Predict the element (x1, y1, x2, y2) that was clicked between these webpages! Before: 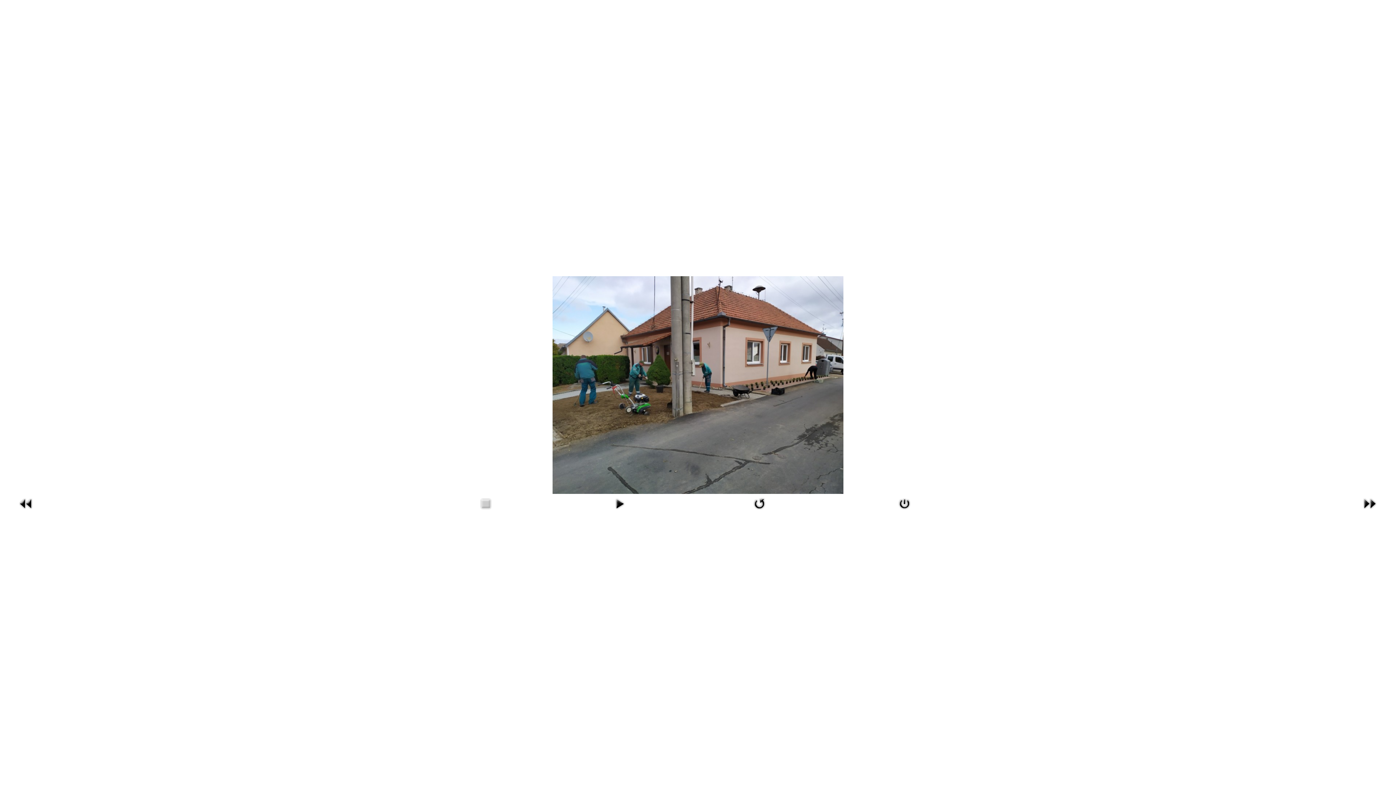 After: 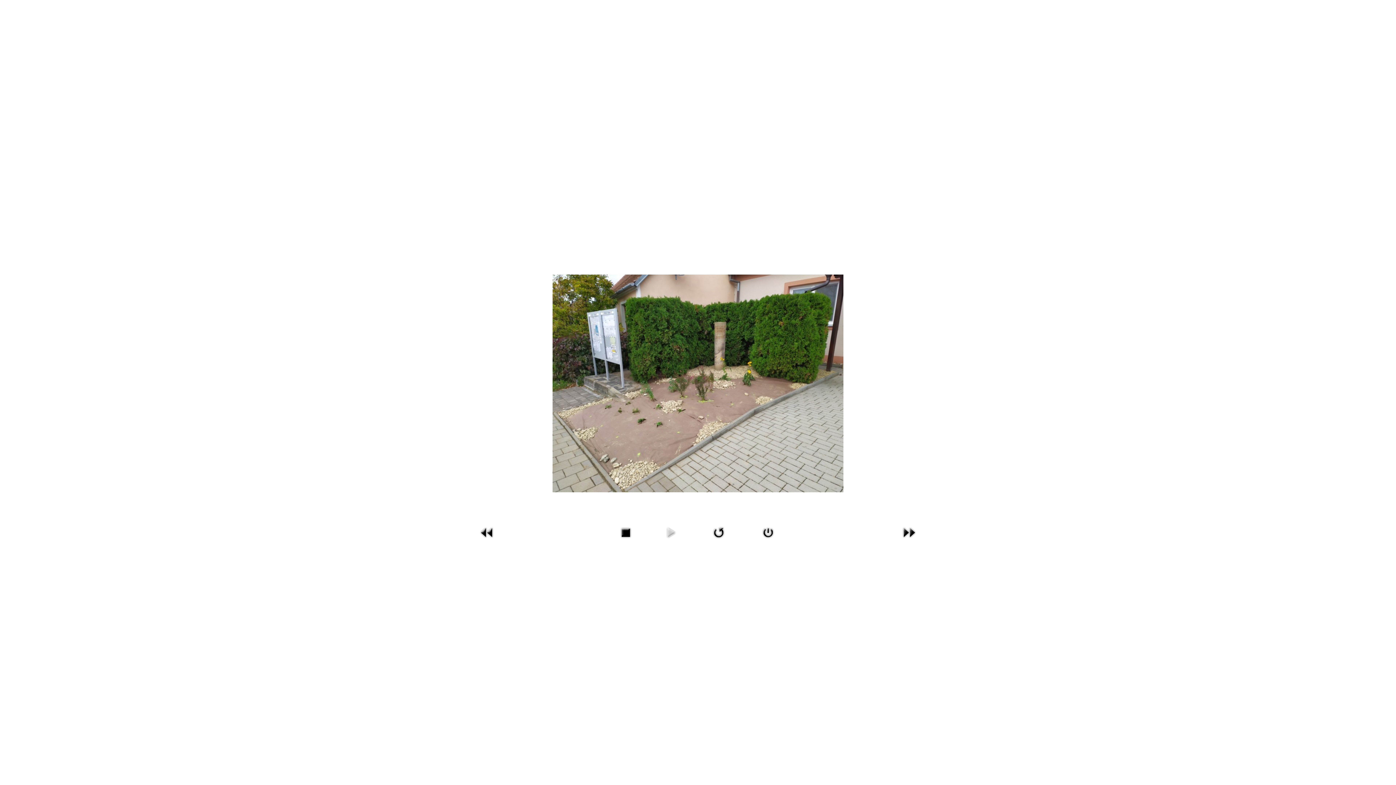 Action: bbox: (611, 500, 628, 506)